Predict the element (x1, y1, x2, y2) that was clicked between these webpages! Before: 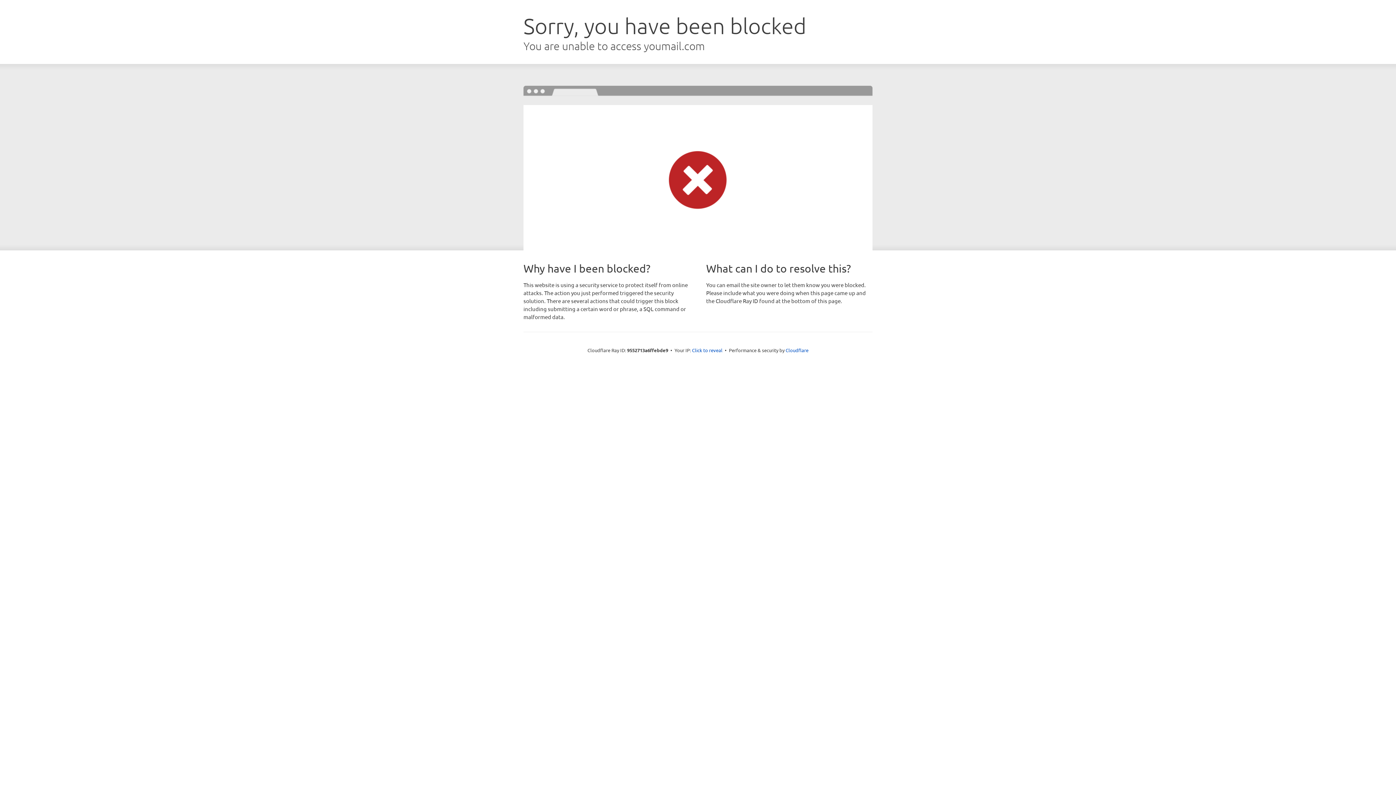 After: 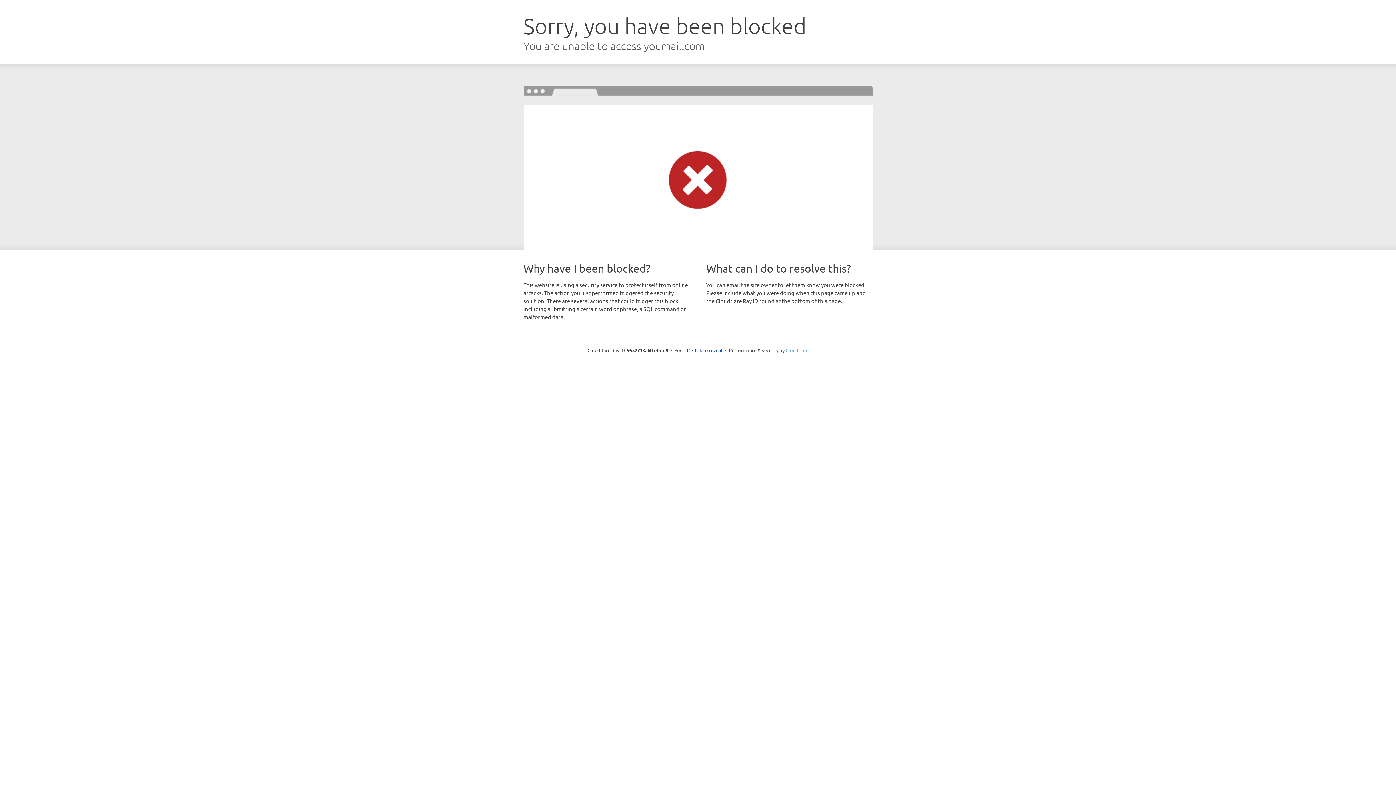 Action: bbox: (785, 347, 808, 353) label: Cloudflare